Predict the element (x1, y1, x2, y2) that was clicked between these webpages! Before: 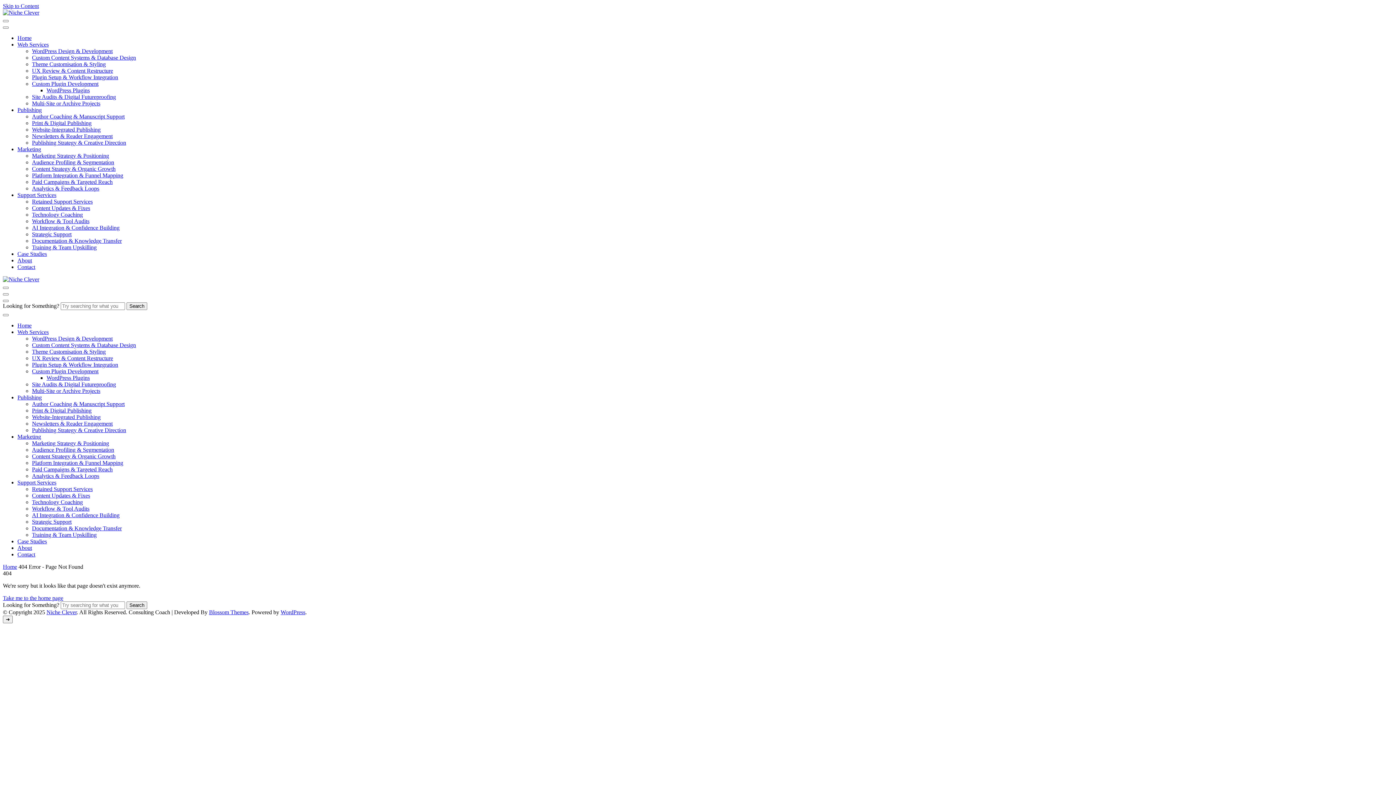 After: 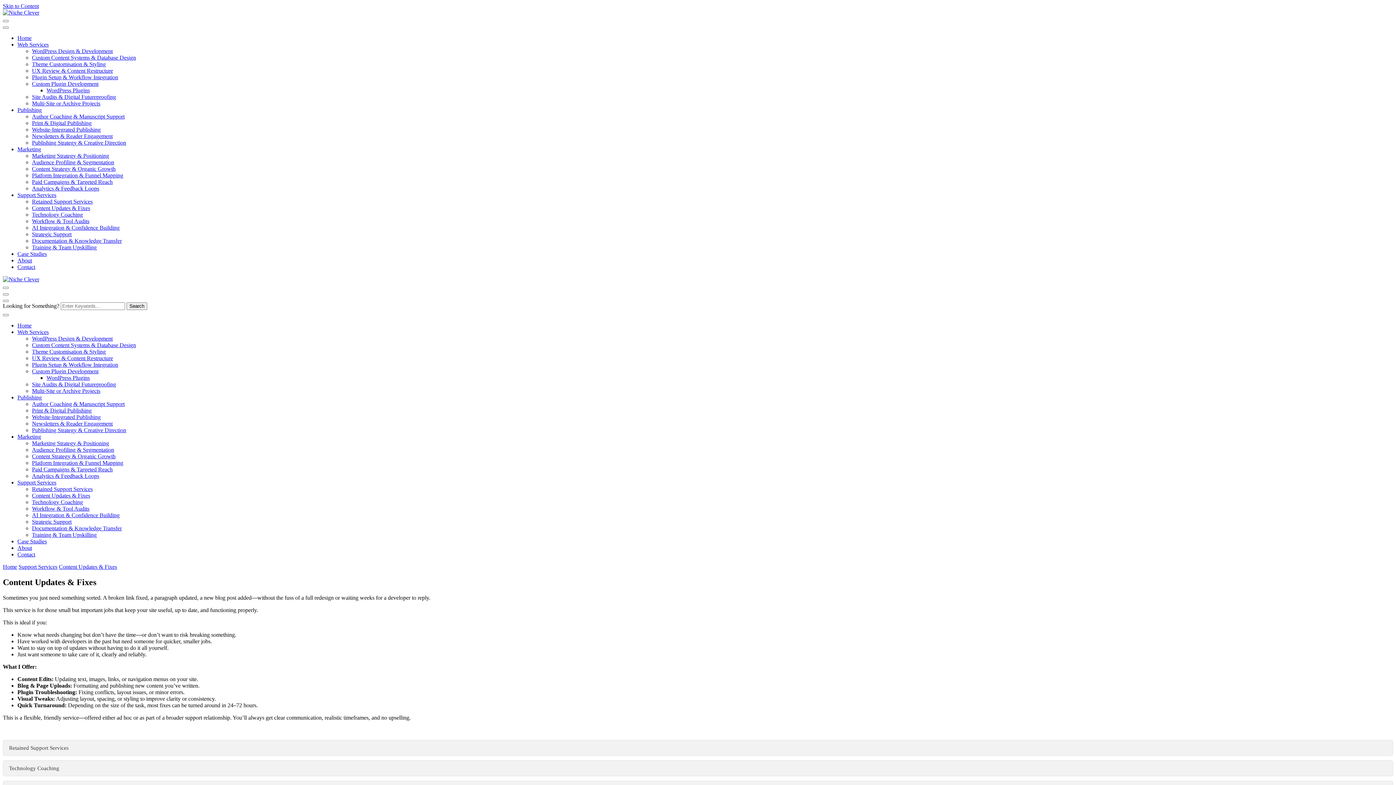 Action: bbox: (32, 205, 90, 211) label: Content Updates & Fixes